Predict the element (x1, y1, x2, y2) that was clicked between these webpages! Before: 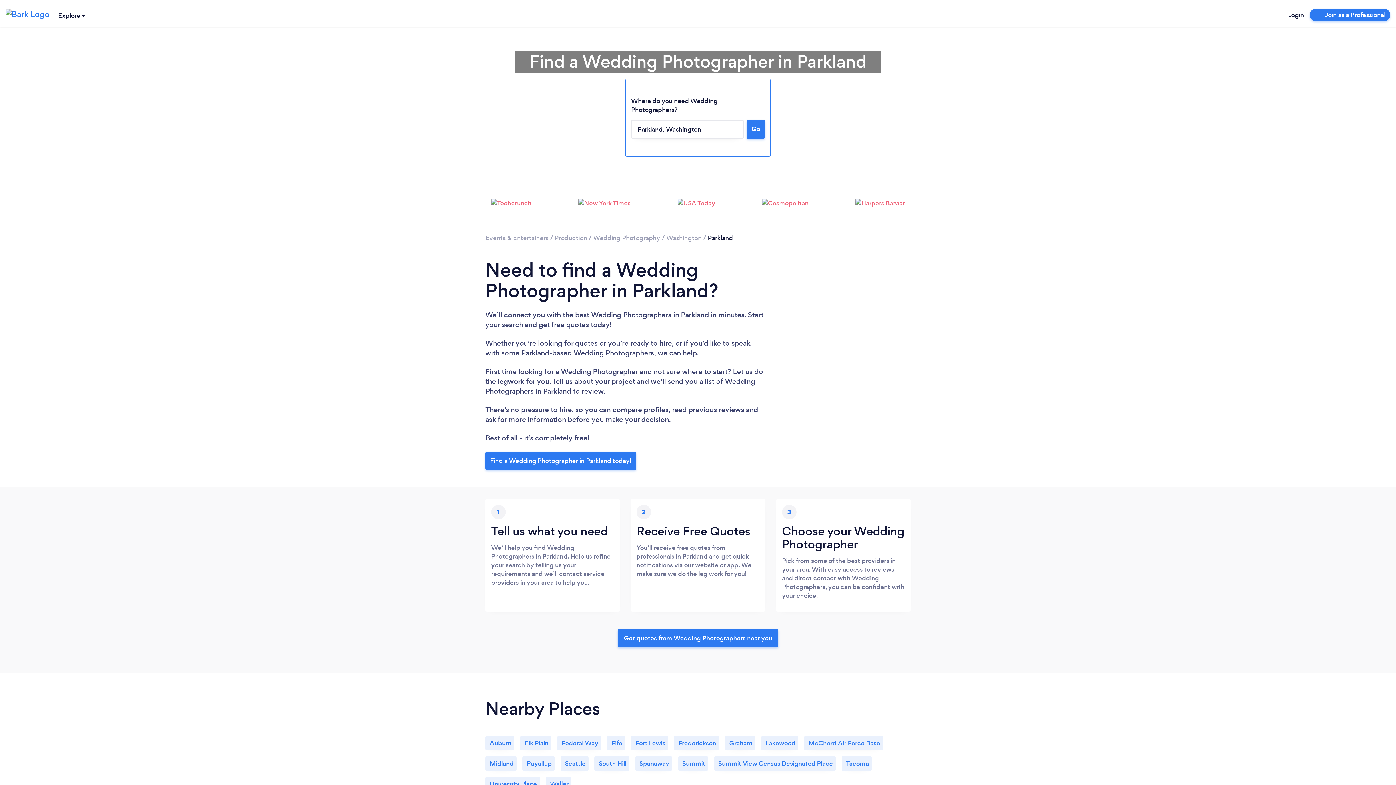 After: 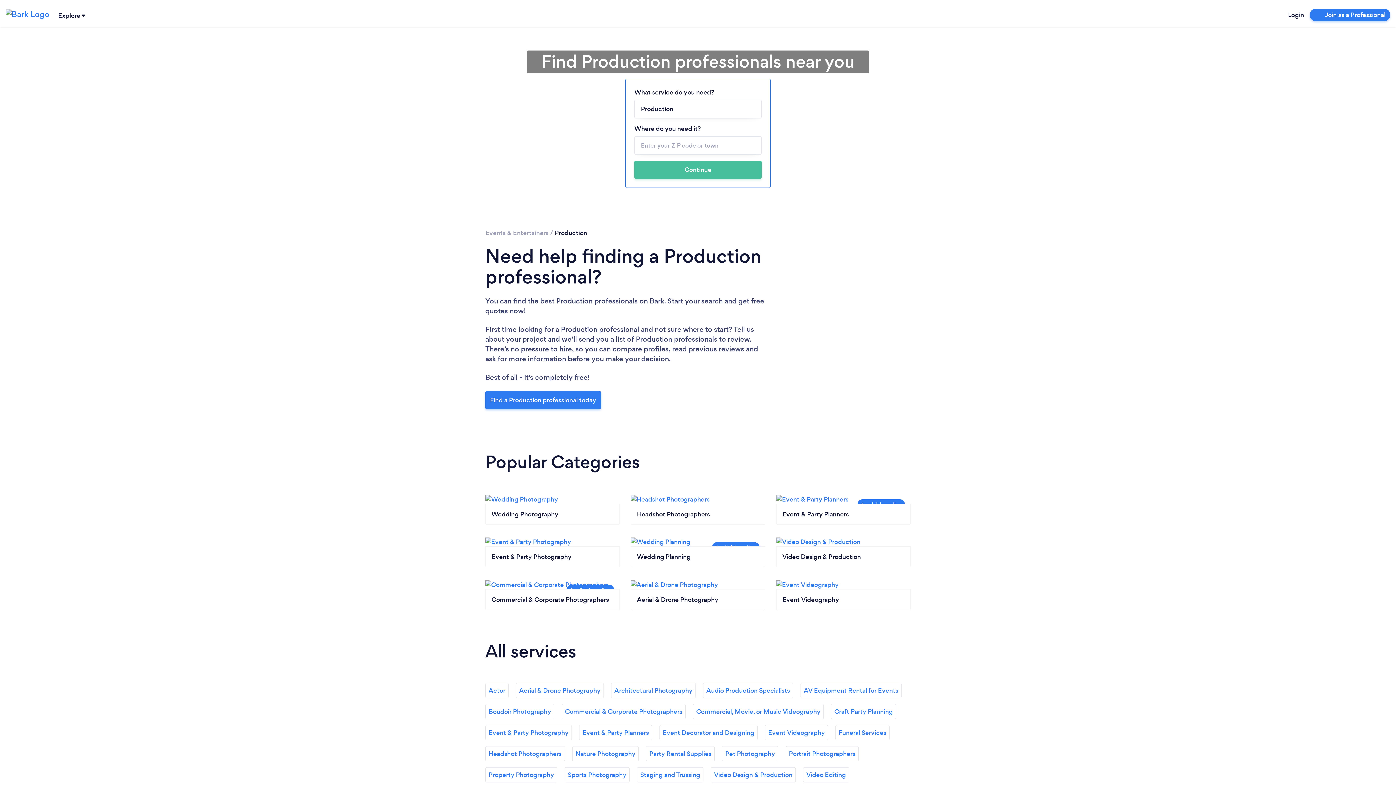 Action: bbox: (554, 233, 587, 242) label: Production